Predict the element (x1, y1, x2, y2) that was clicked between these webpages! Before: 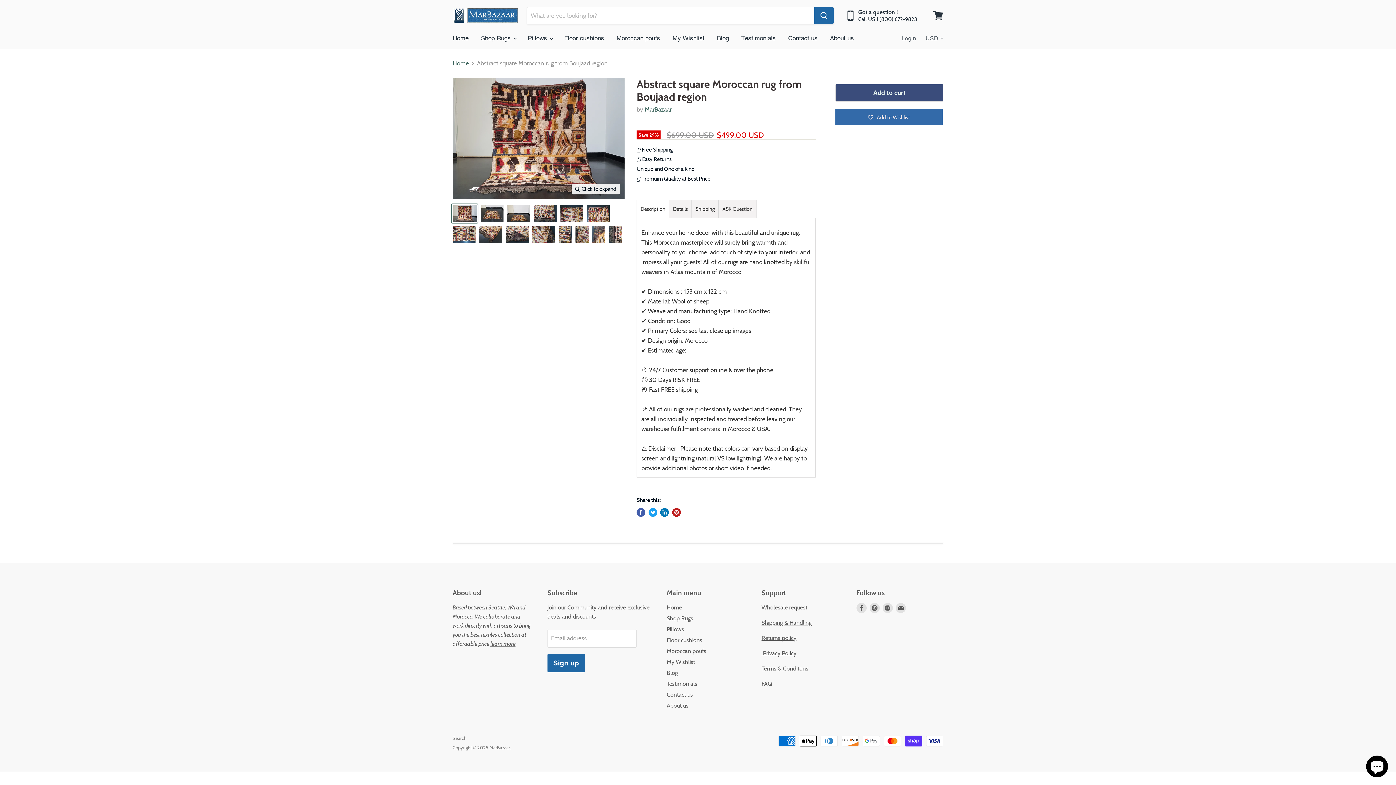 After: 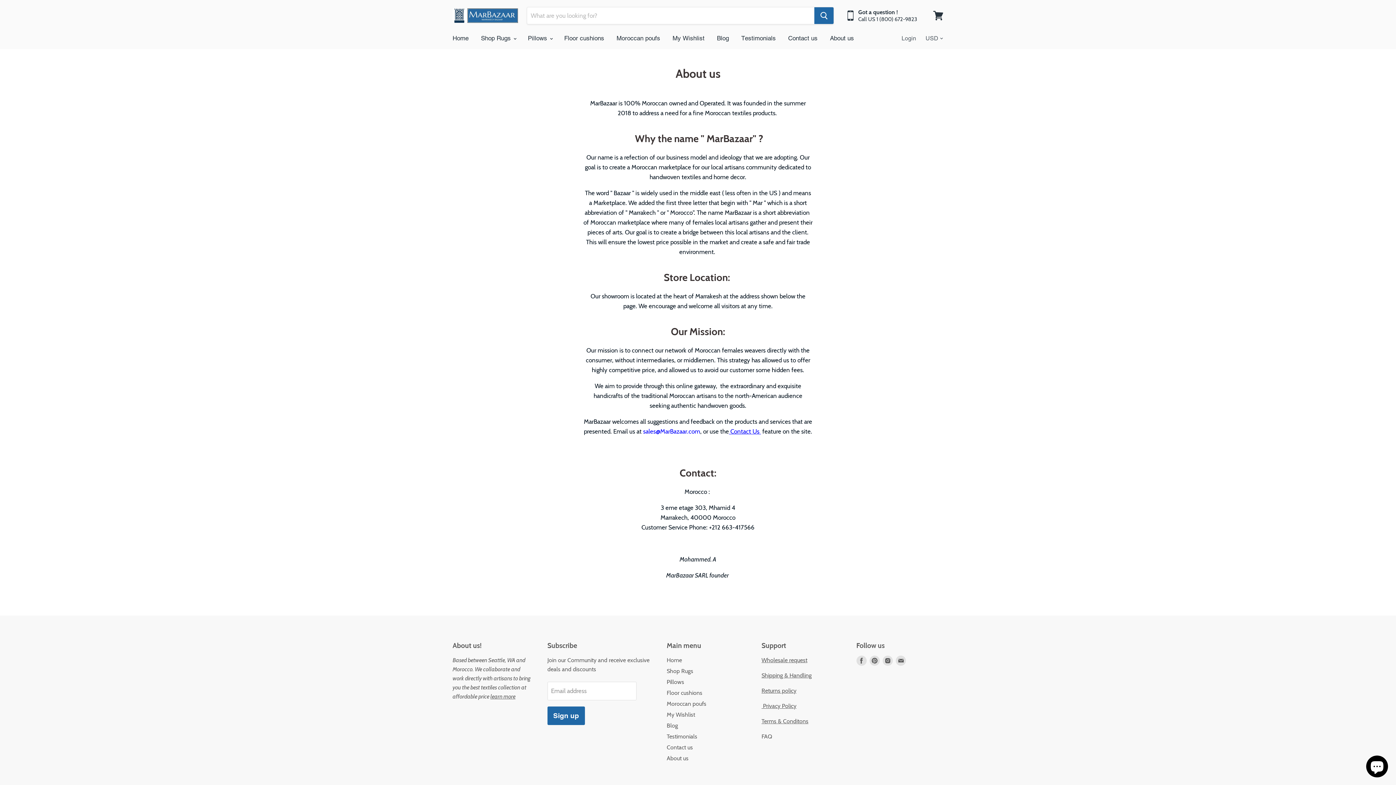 Action: label: About us bbox: (666, 702, 688, 709)